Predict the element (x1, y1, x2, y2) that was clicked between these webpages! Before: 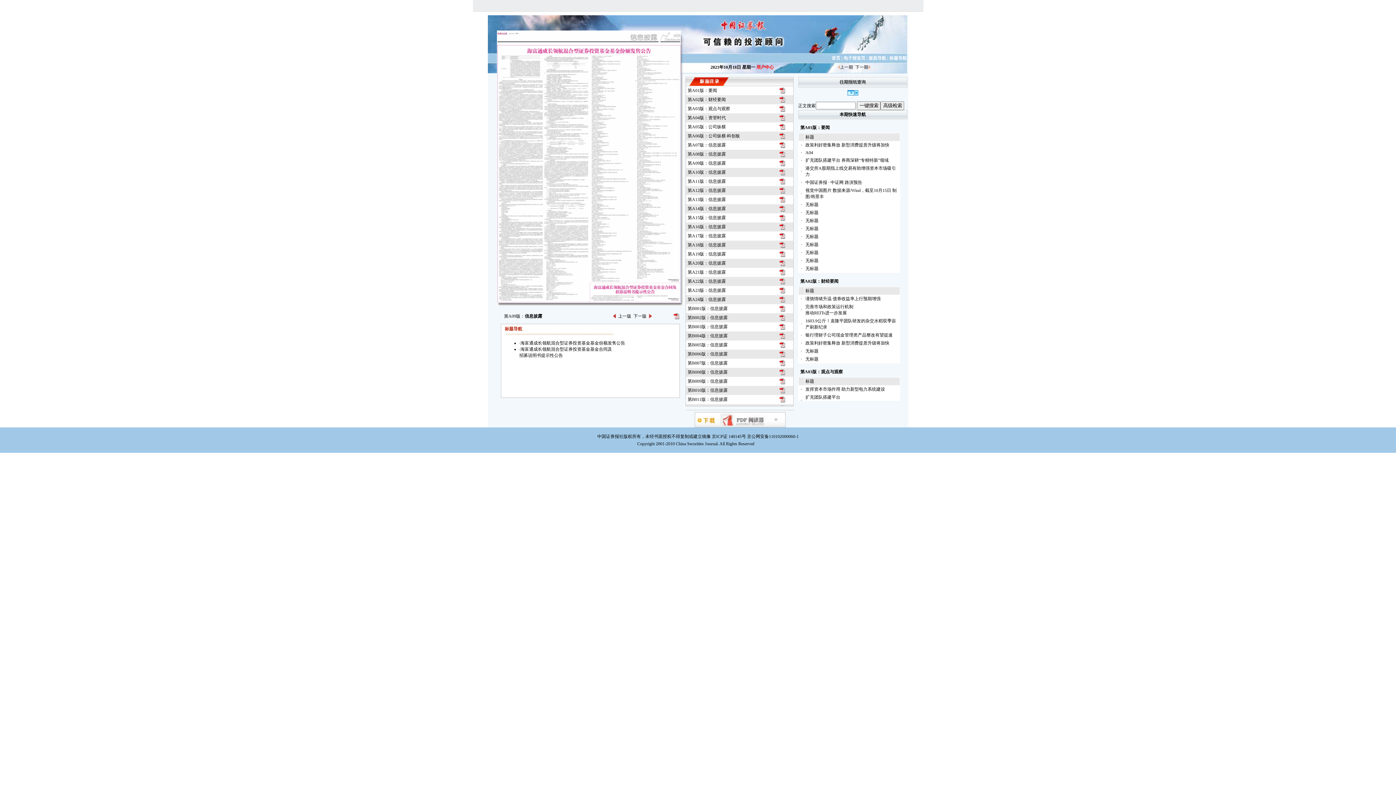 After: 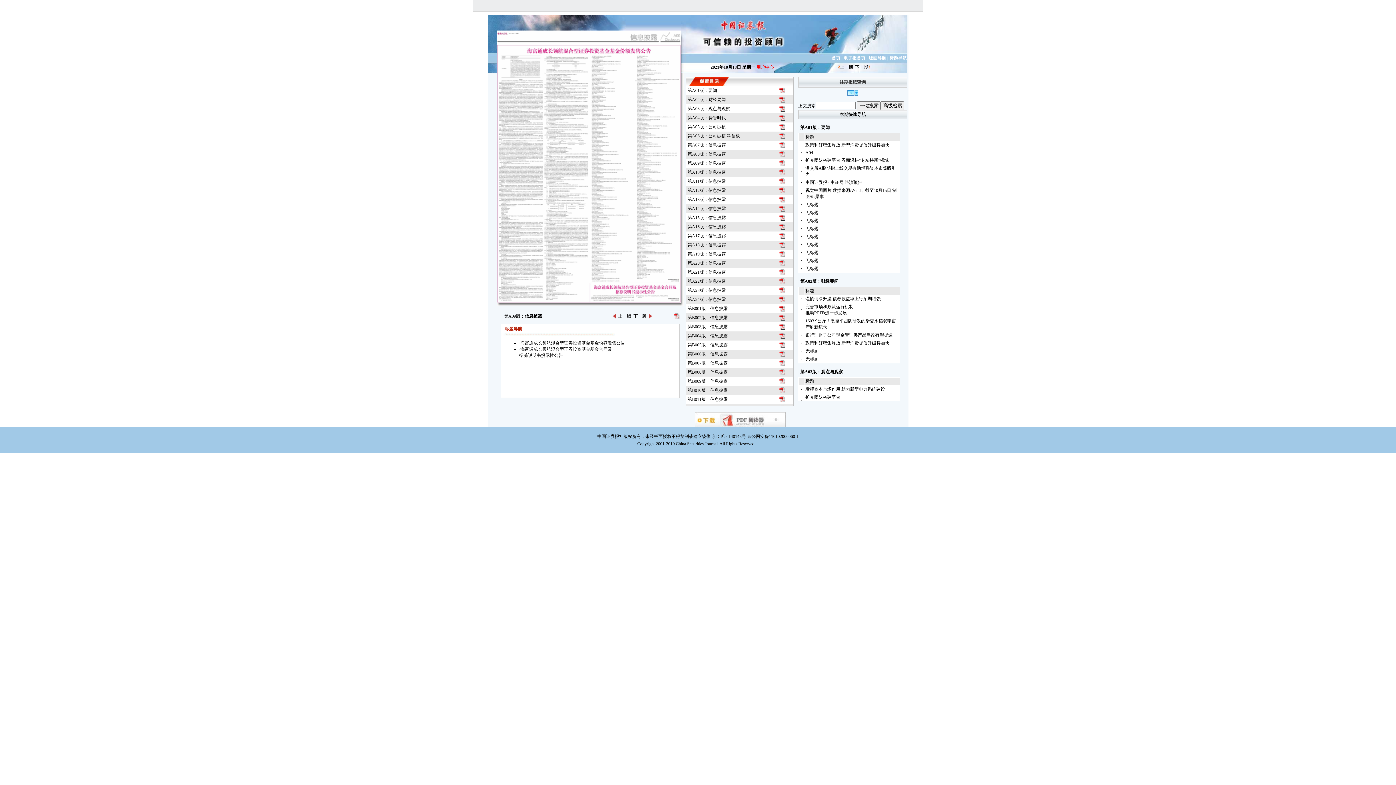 Action: bbox: (779, 325, 785, 330)